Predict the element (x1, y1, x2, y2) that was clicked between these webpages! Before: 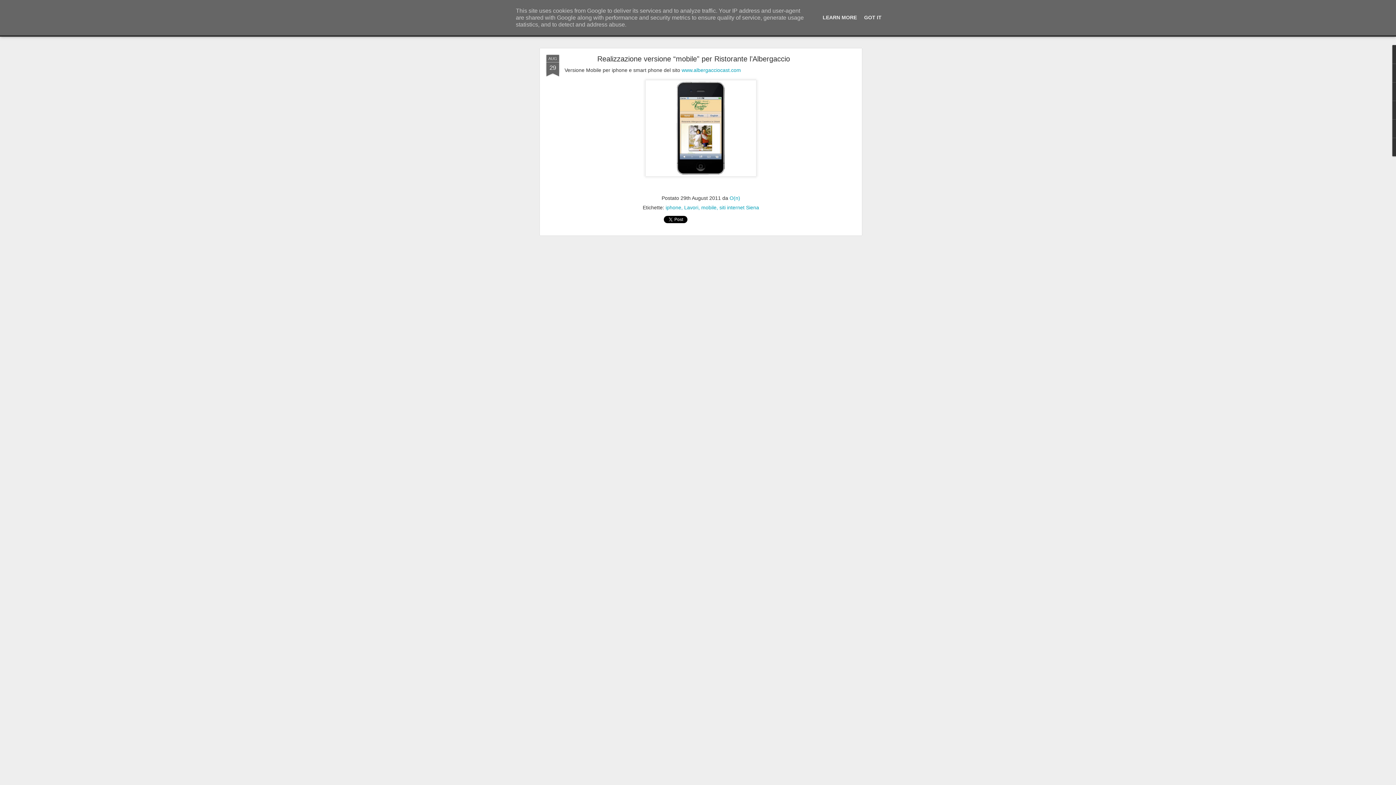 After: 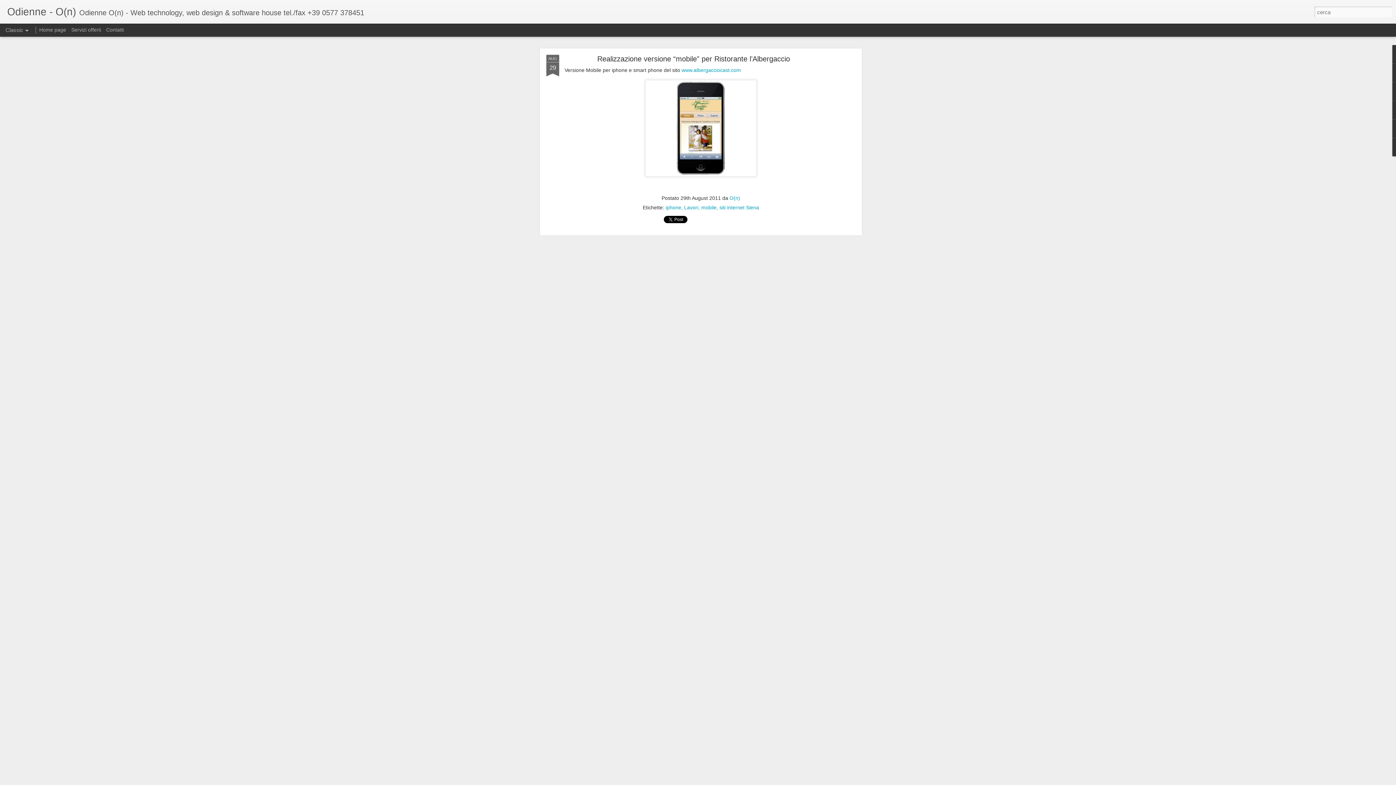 Action: label: GOT IT bbox: (862, 14, 884, 20)